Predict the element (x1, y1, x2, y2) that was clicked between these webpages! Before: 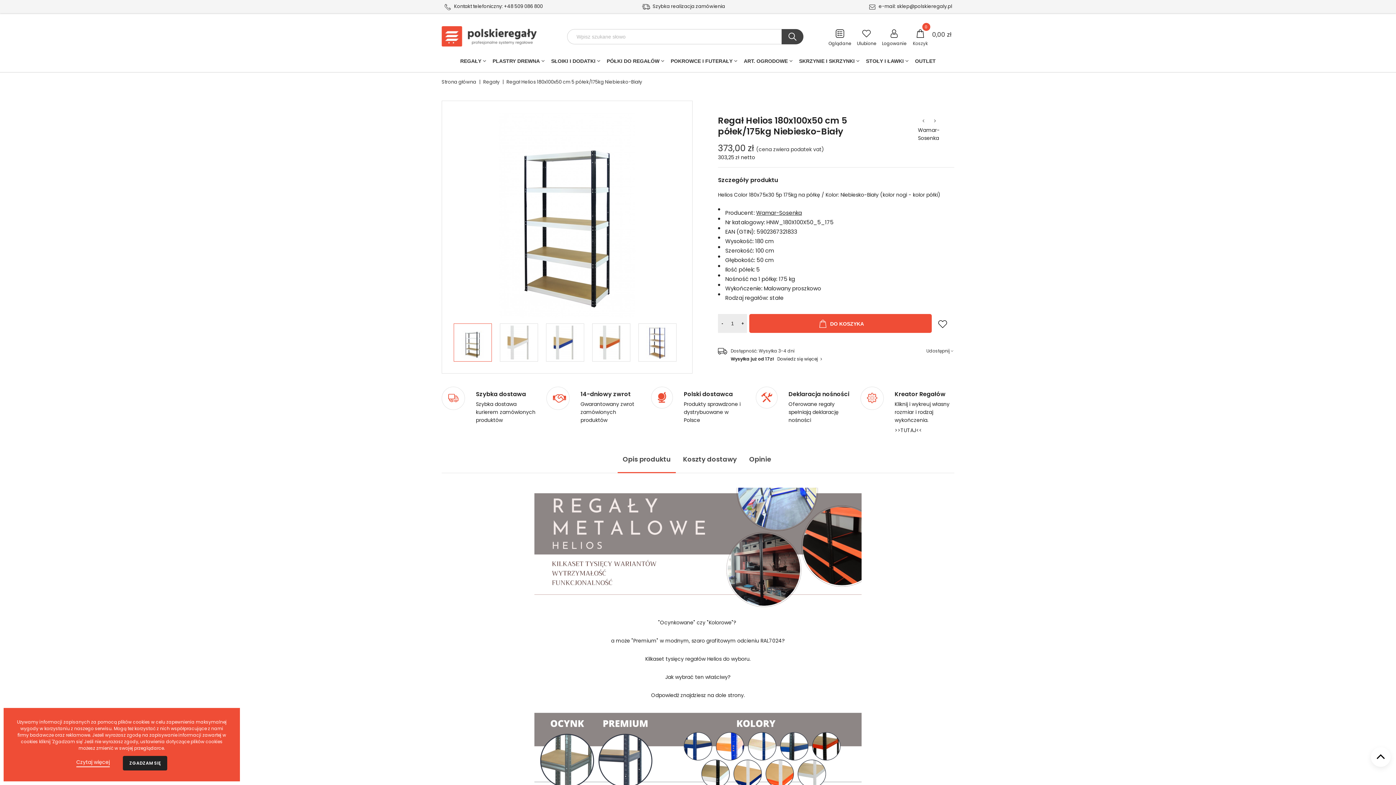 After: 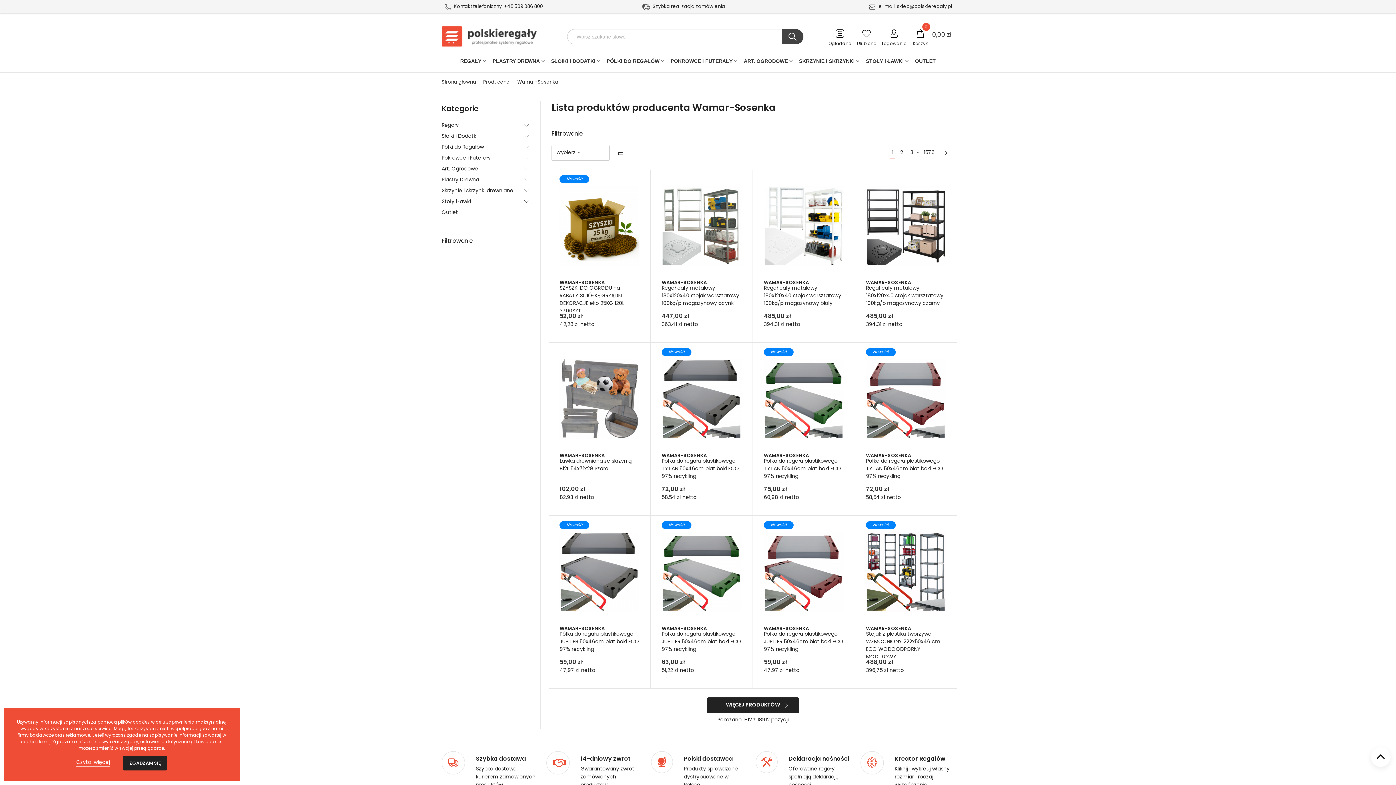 Action: label: Wamar-Sosenka bbox: (918, 126, 954, 142)